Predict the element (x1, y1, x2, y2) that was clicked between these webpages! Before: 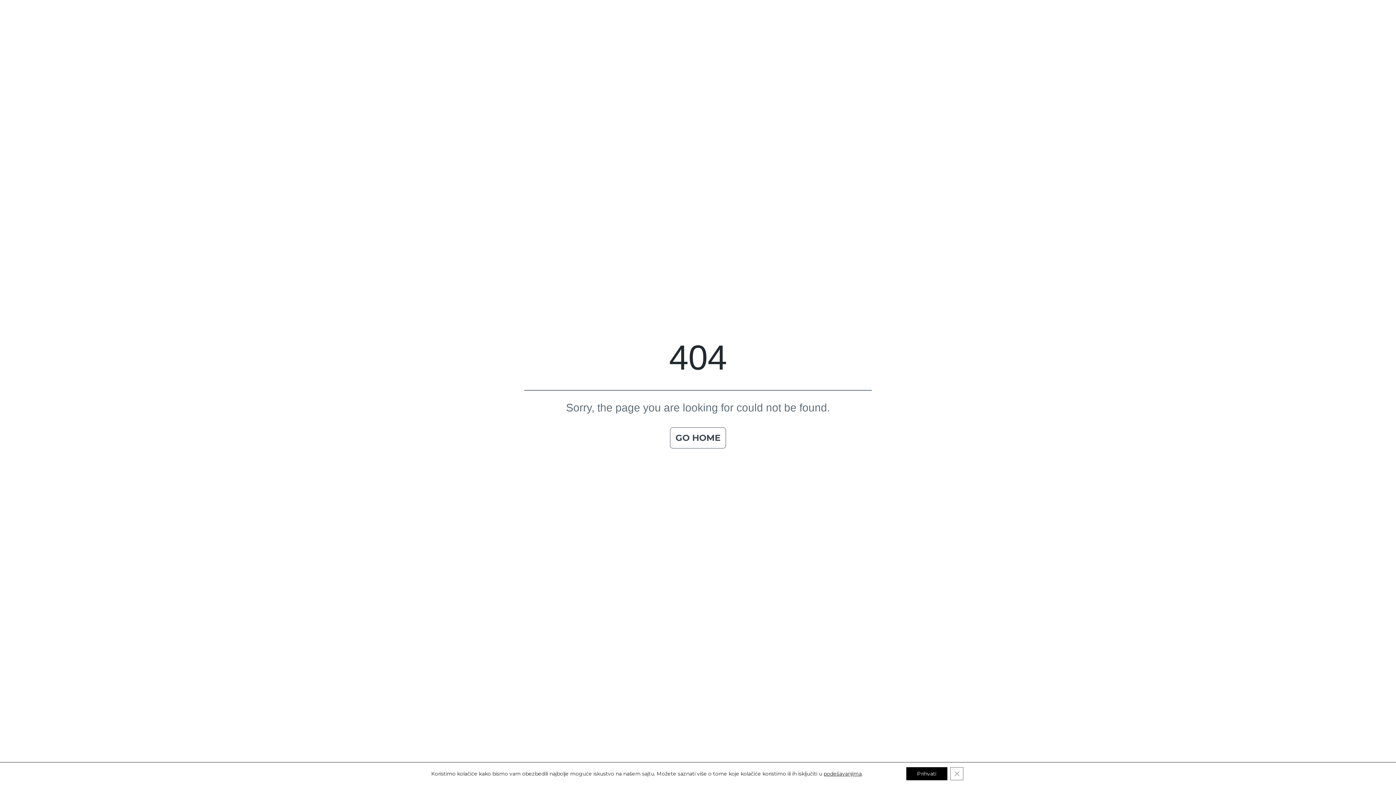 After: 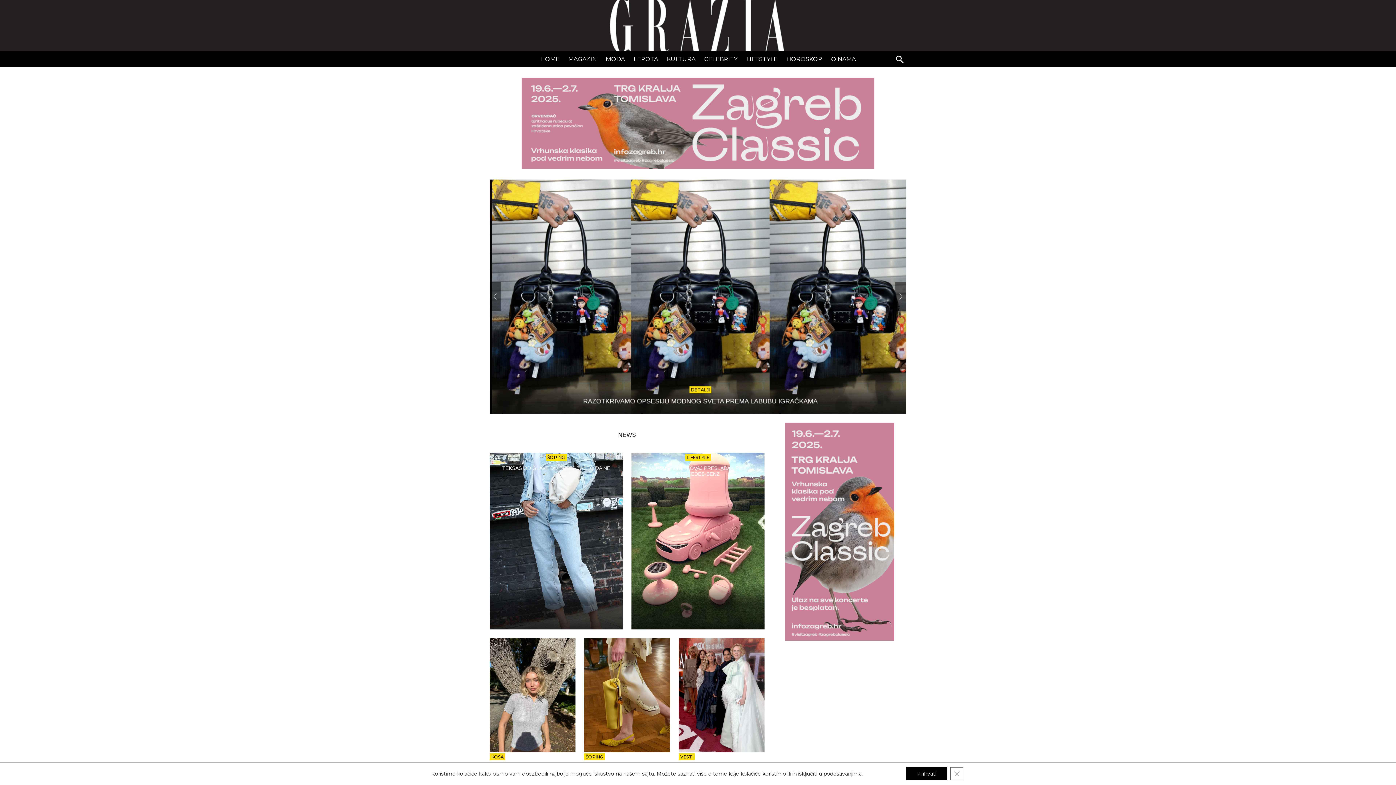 Action: bbox: (670, 427, 726, 448) label: GO HOME